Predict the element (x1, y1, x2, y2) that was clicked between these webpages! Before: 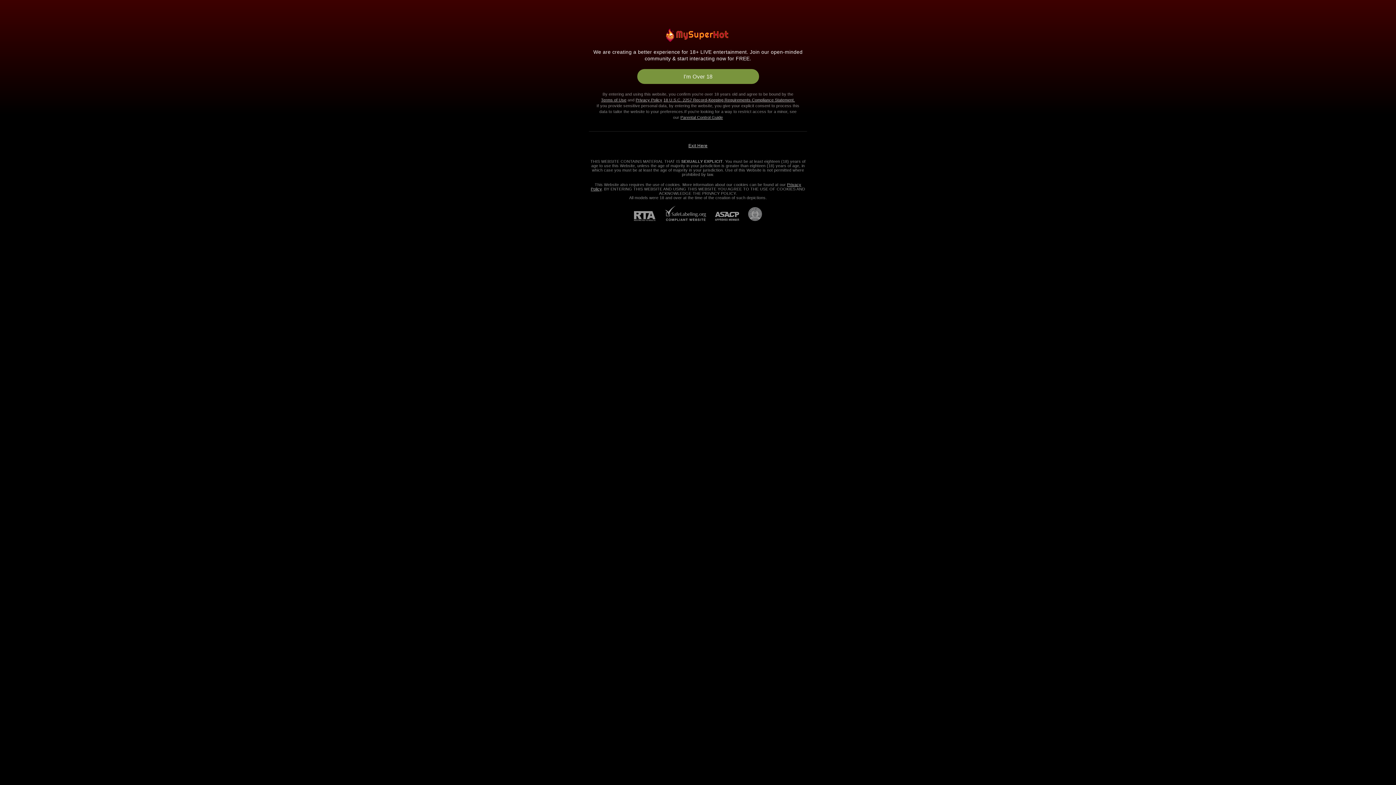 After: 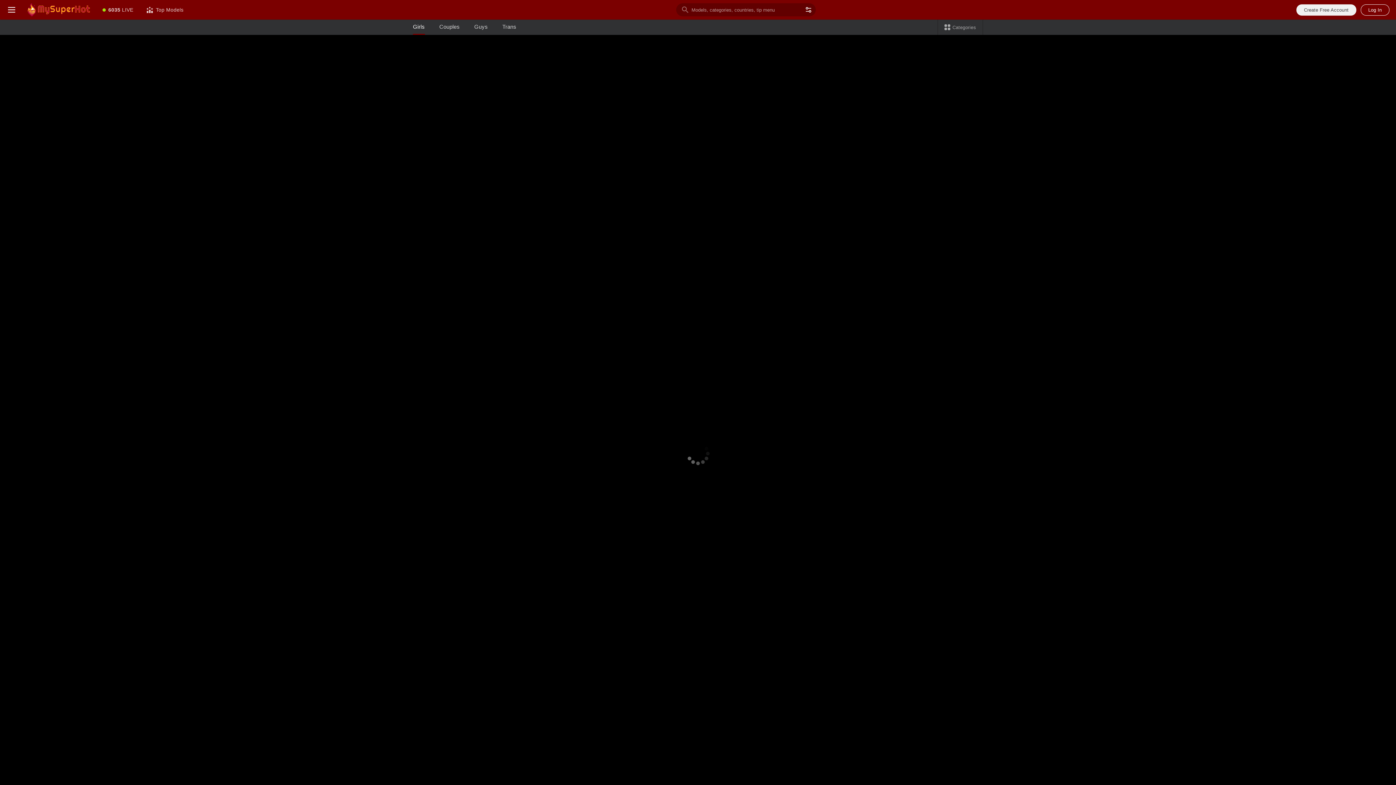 Action: bbox: (663, 97, 795, 102) label: 18 U.S.C. 2257 Record-Keeping Requirements Compliance Statement.